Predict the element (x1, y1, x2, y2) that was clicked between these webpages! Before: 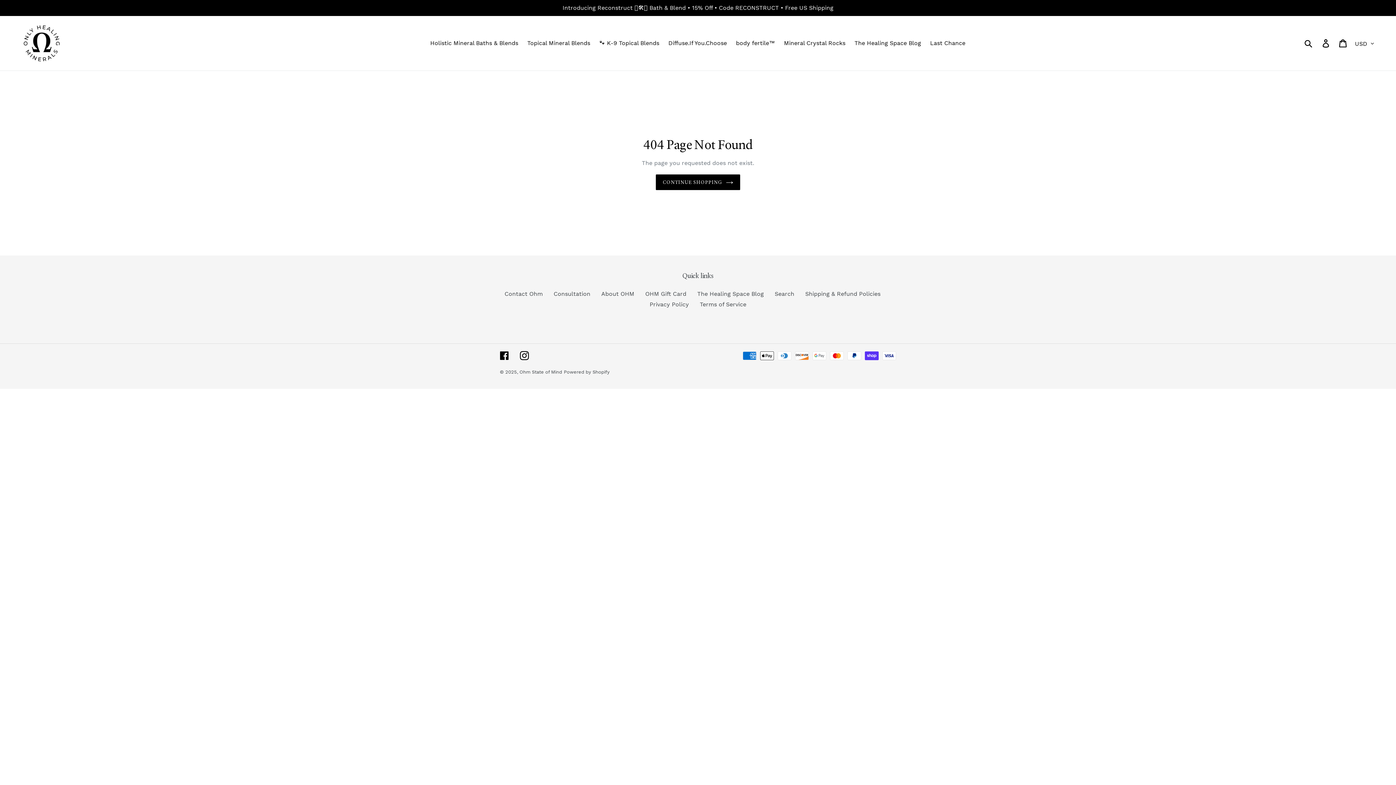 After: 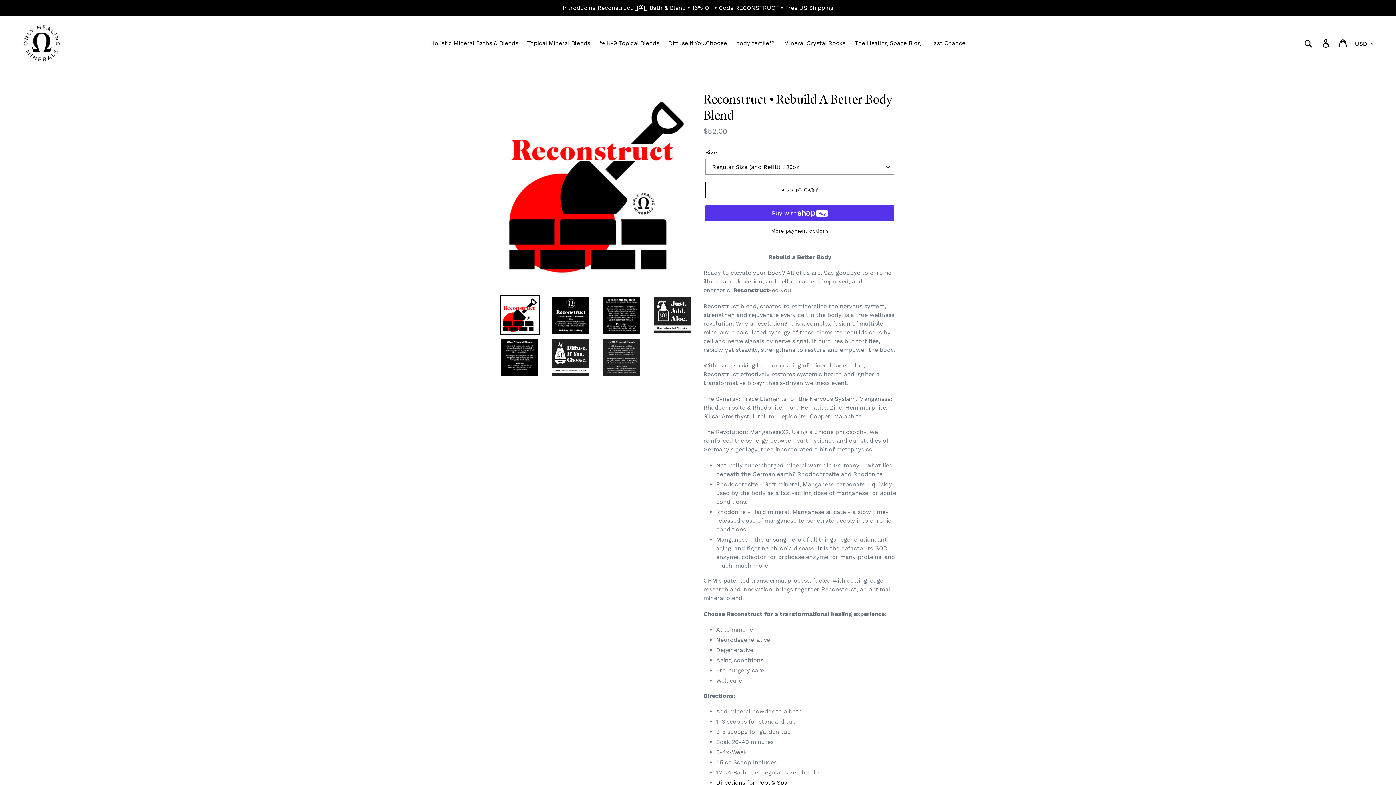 Action: label: Introducing Reconstruct 🪛🛠️🪓 Bath & Blend • 15% Off • Code RECONSTRUCT • Free US Shipping bbox: (0, 0, 1396, 16)